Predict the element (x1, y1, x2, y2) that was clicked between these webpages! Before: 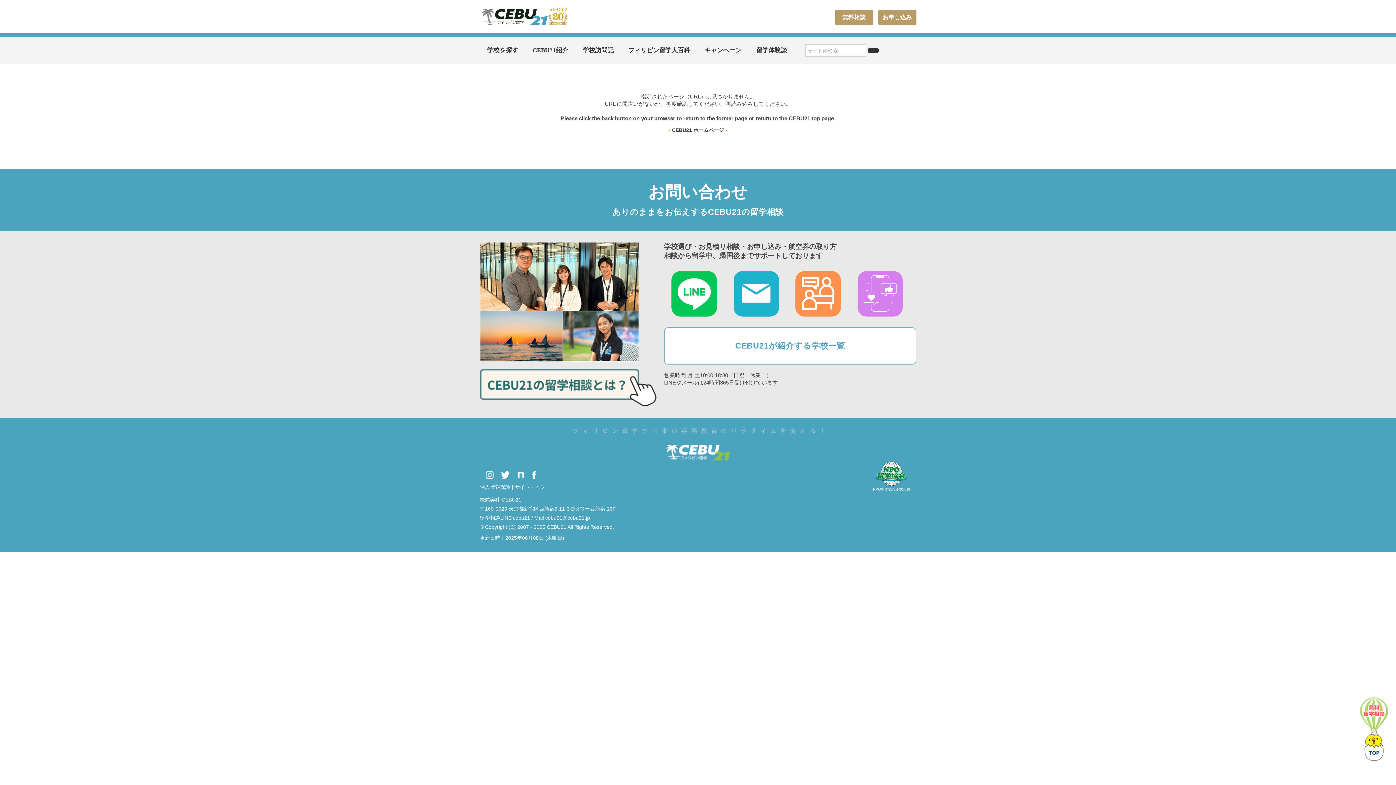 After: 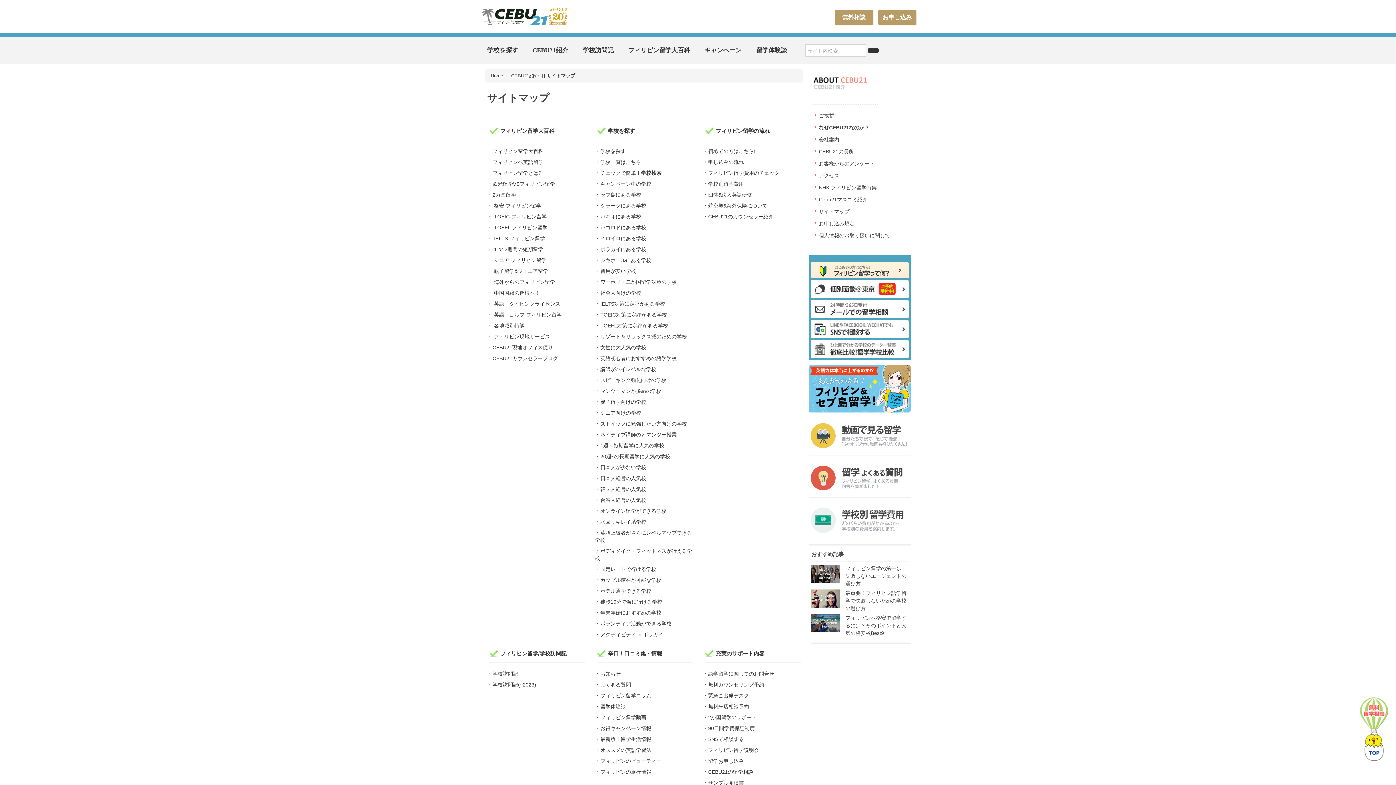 Action: bbox: (514, 484, 545, 490) label: サイトマップ